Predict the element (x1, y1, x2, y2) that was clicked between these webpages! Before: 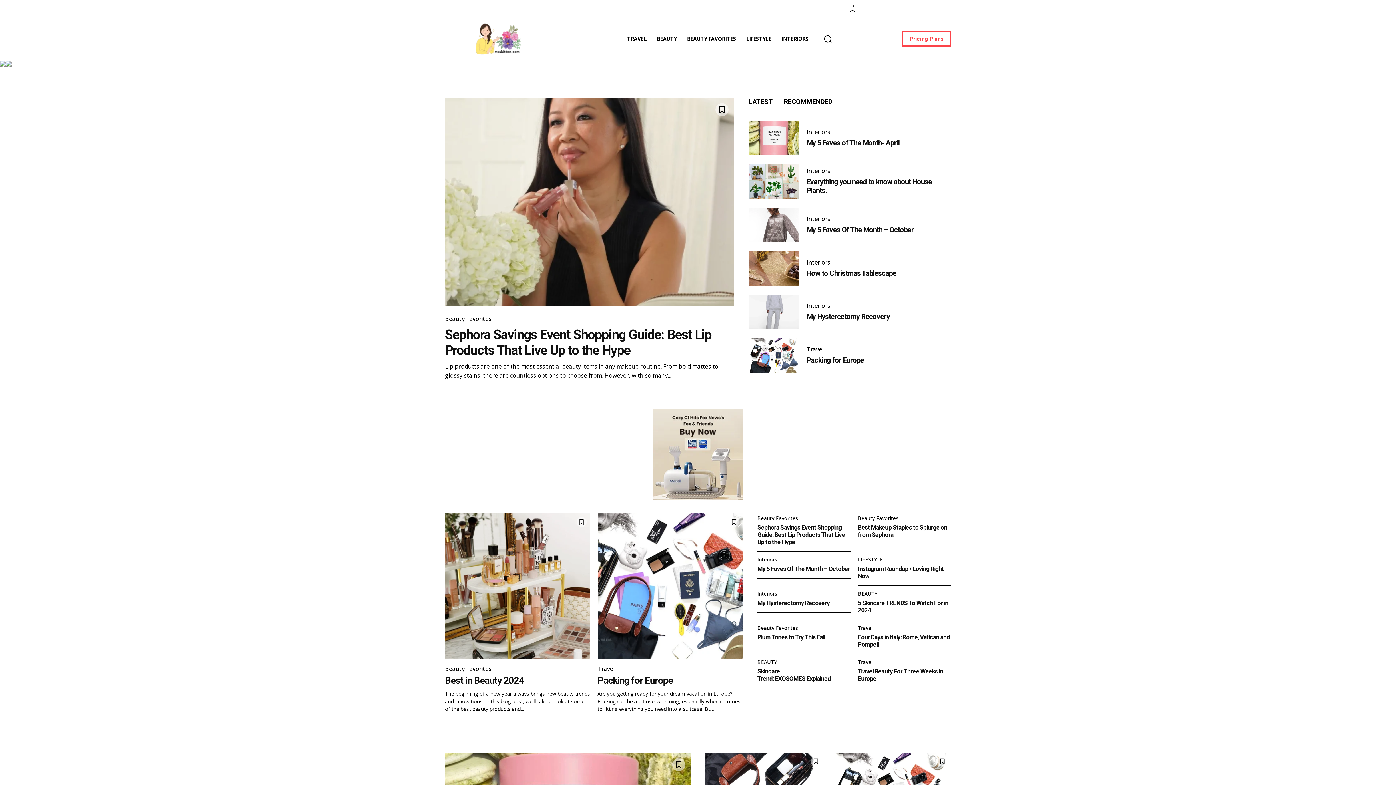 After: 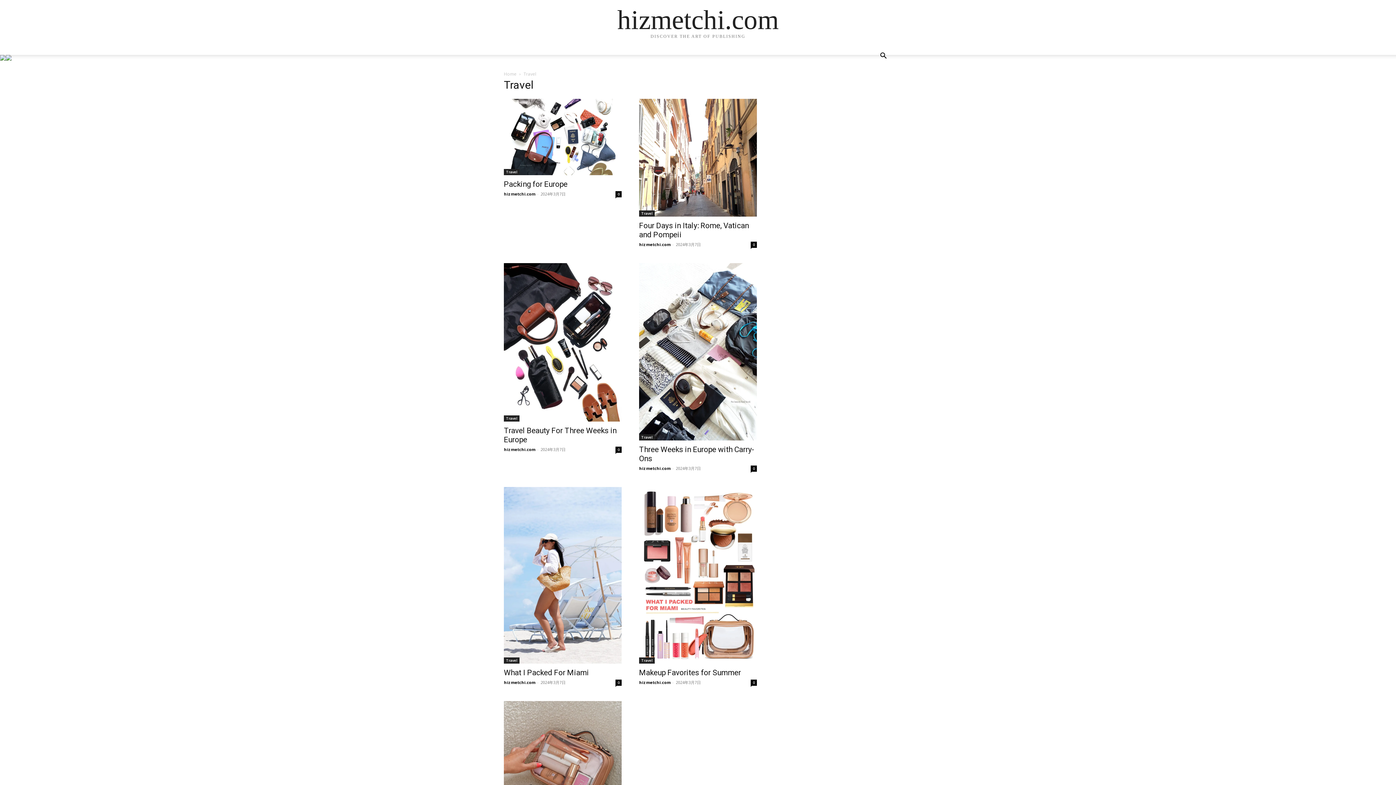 Action: bbox: (806, 346, 823, 352) label: Travel